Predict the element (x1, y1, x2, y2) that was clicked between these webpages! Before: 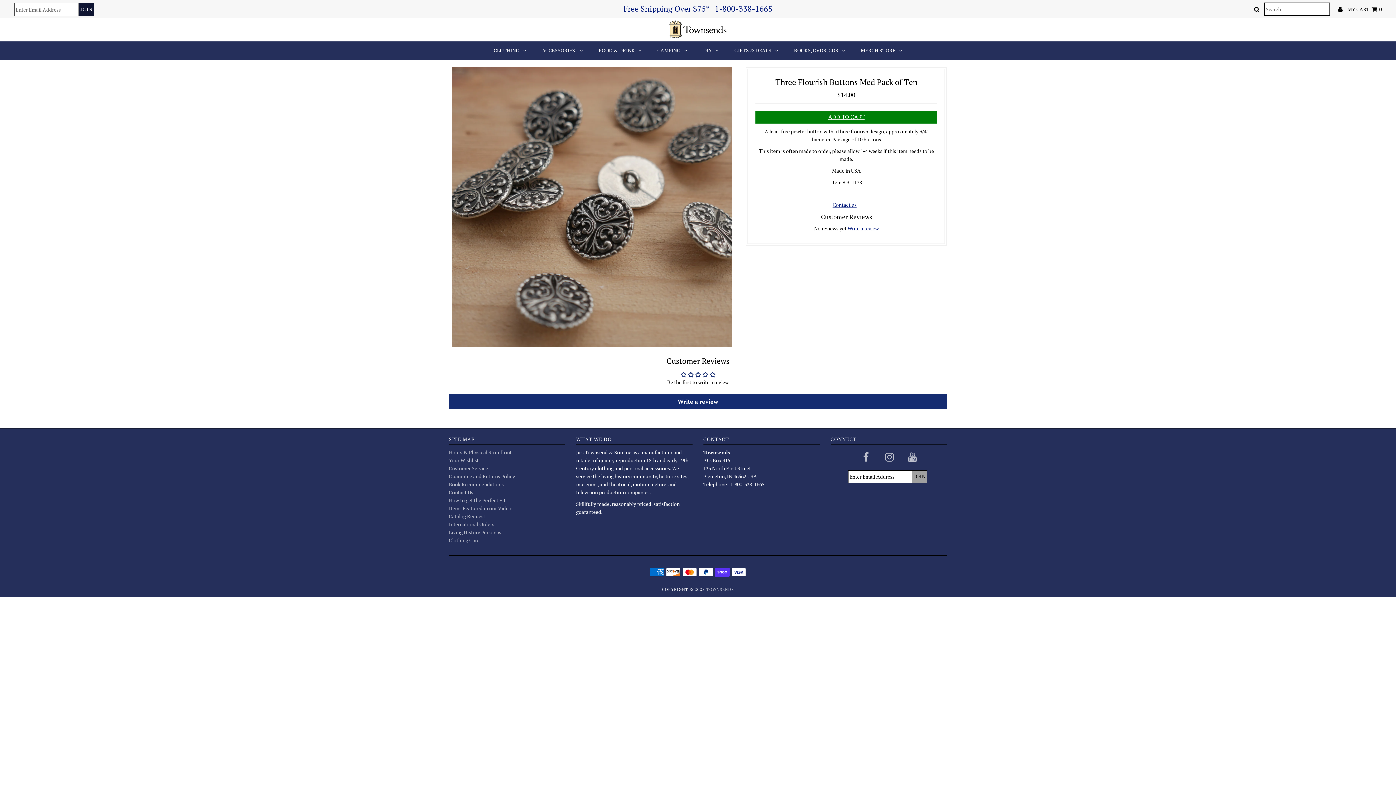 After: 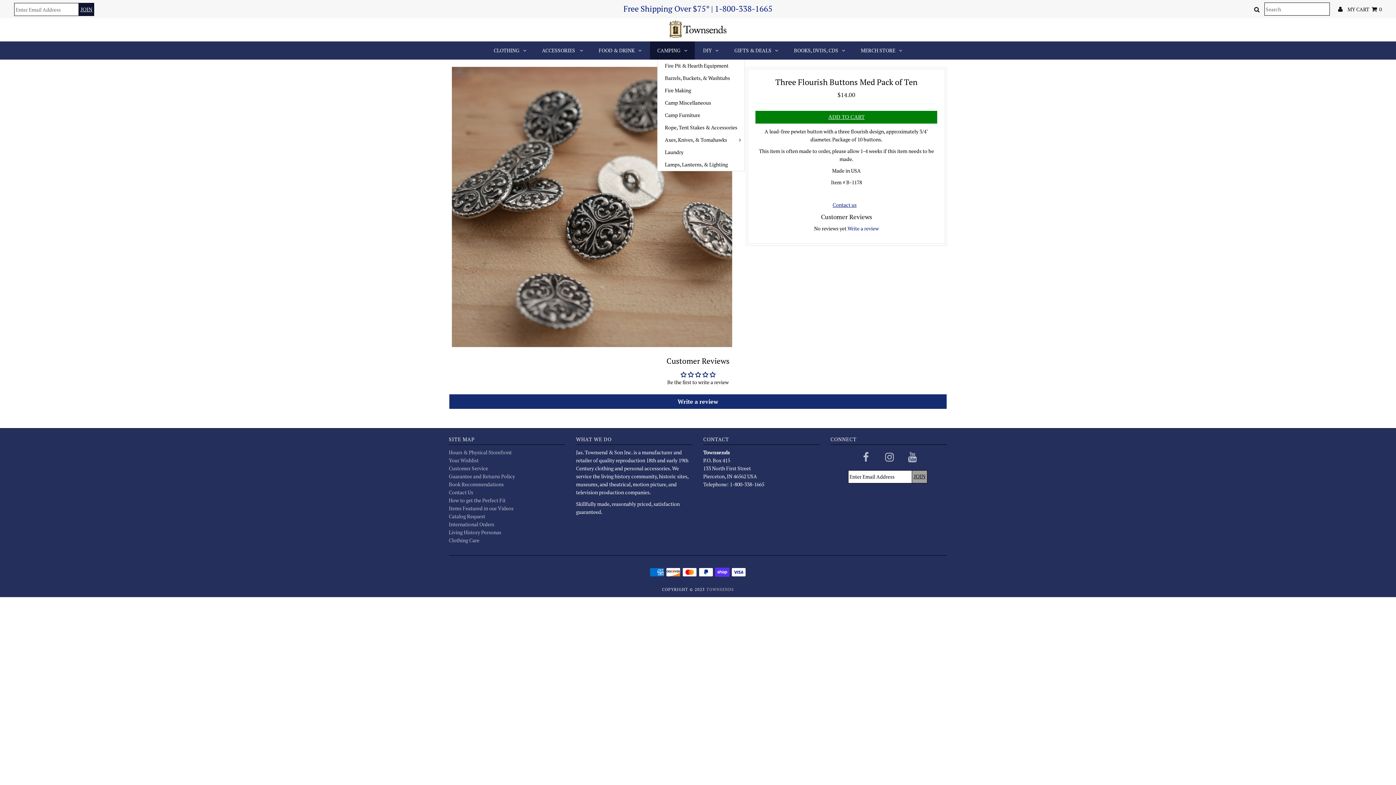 Action: label: CAMPING bbox: (650, 41, 694, 59)